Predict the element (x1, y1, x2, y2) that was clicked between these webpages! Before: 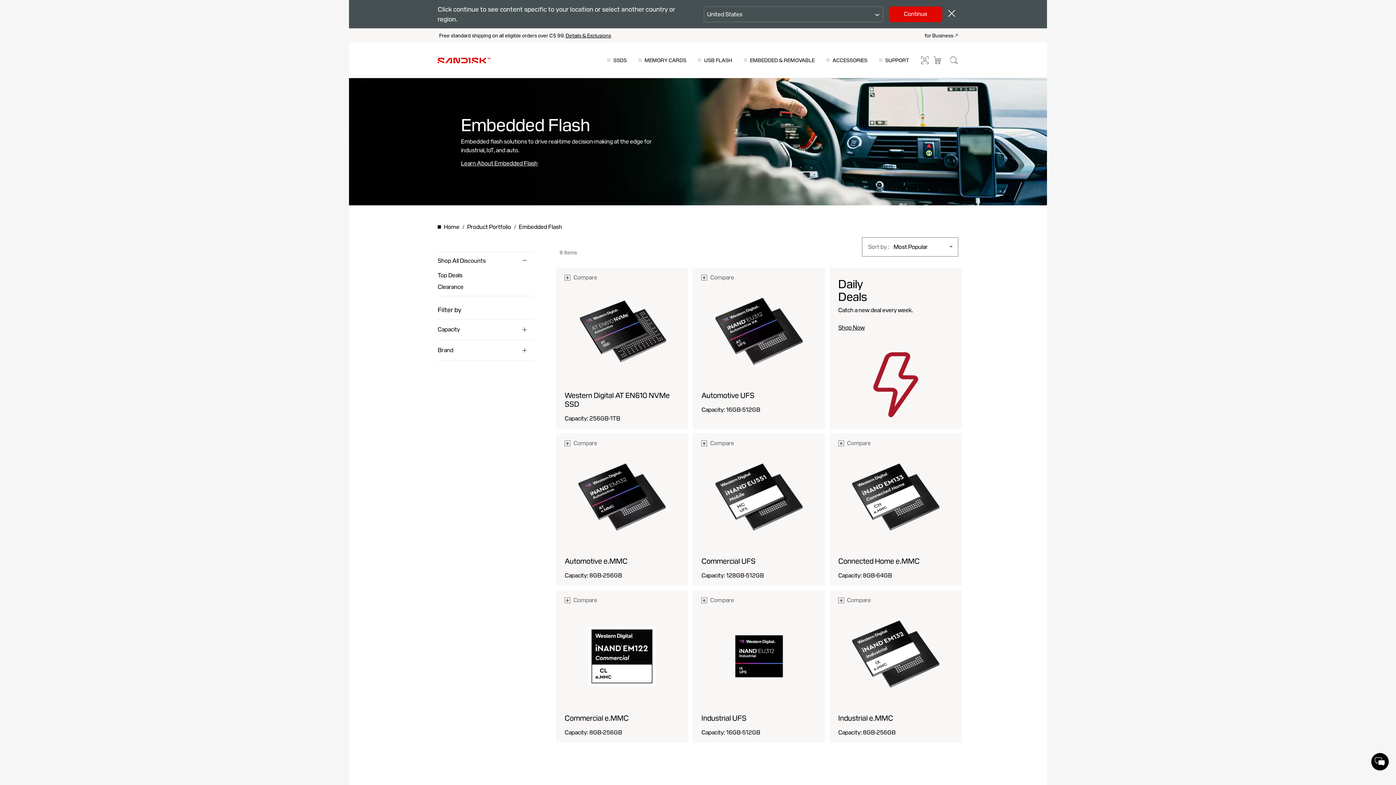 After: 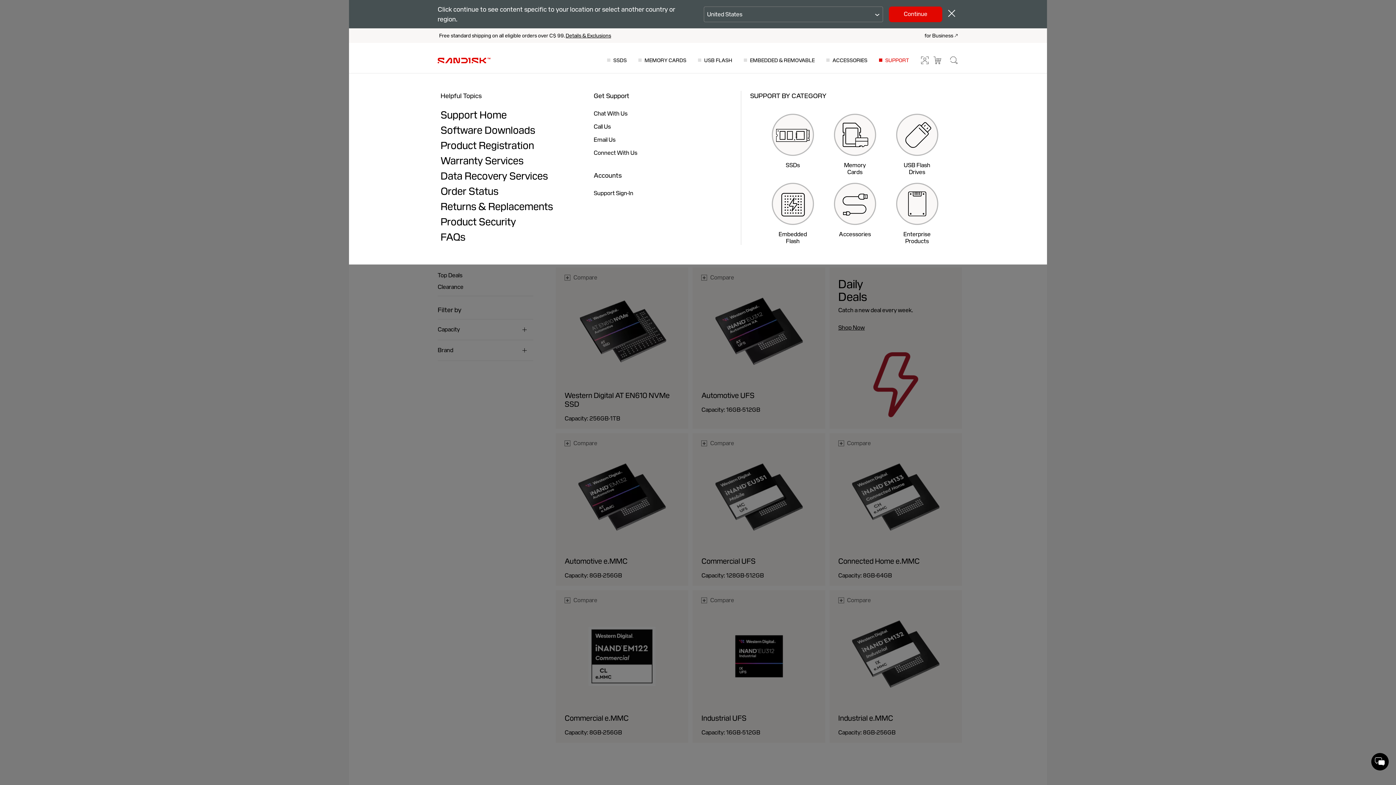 Action: bbox: (879, 47, 909, 73) label: SUPPORT